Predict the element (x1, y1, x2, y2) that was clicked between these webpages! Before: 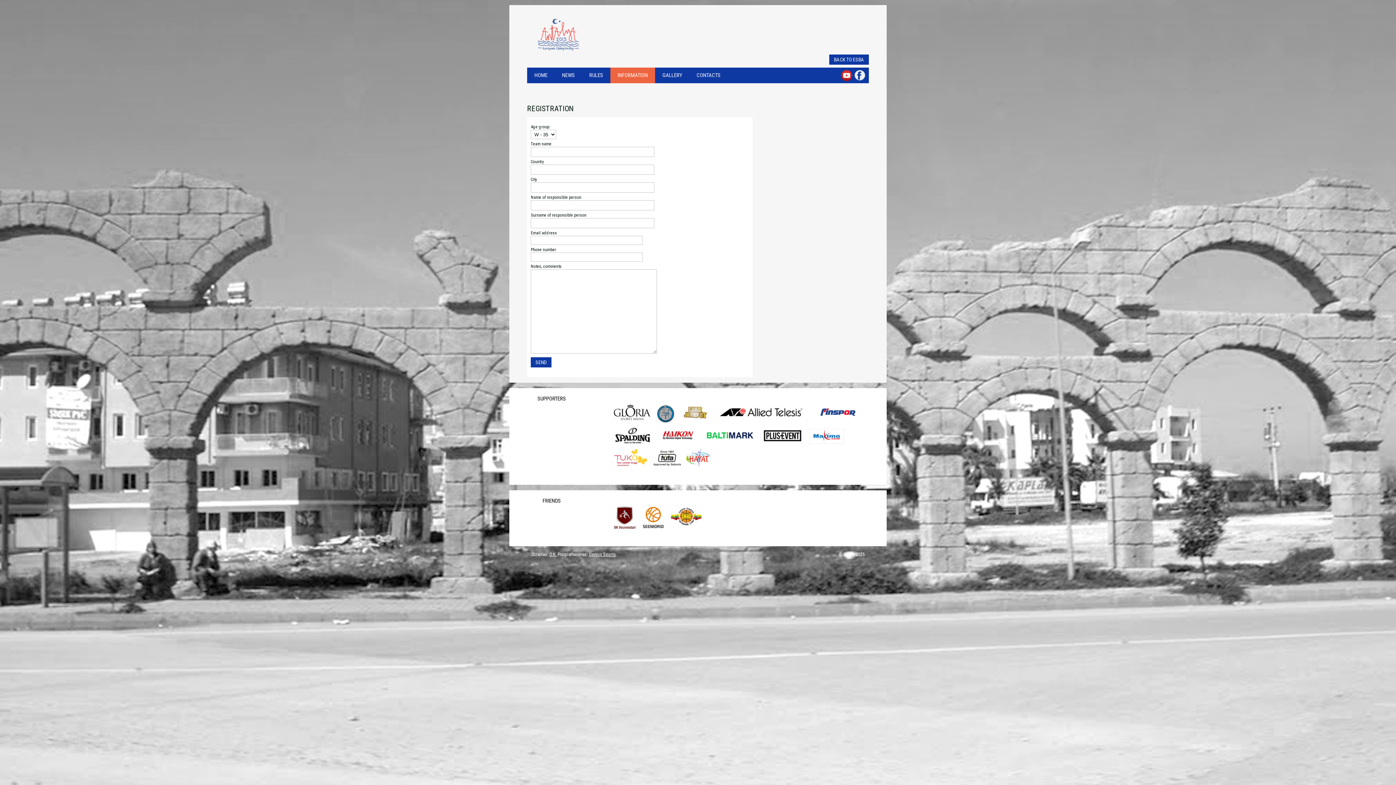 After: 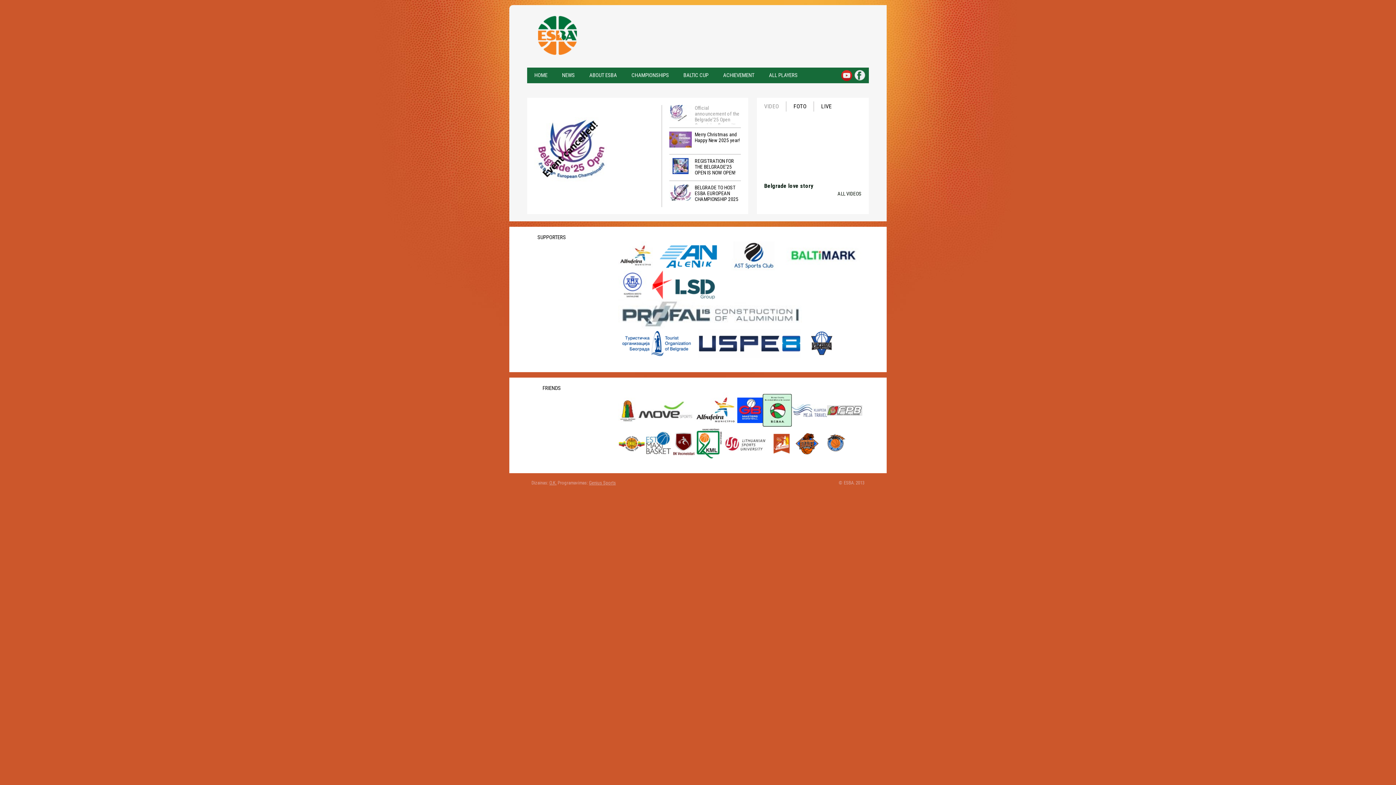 Action: label: BACK TO ESBA bbox: (829, 54, 869, 64)